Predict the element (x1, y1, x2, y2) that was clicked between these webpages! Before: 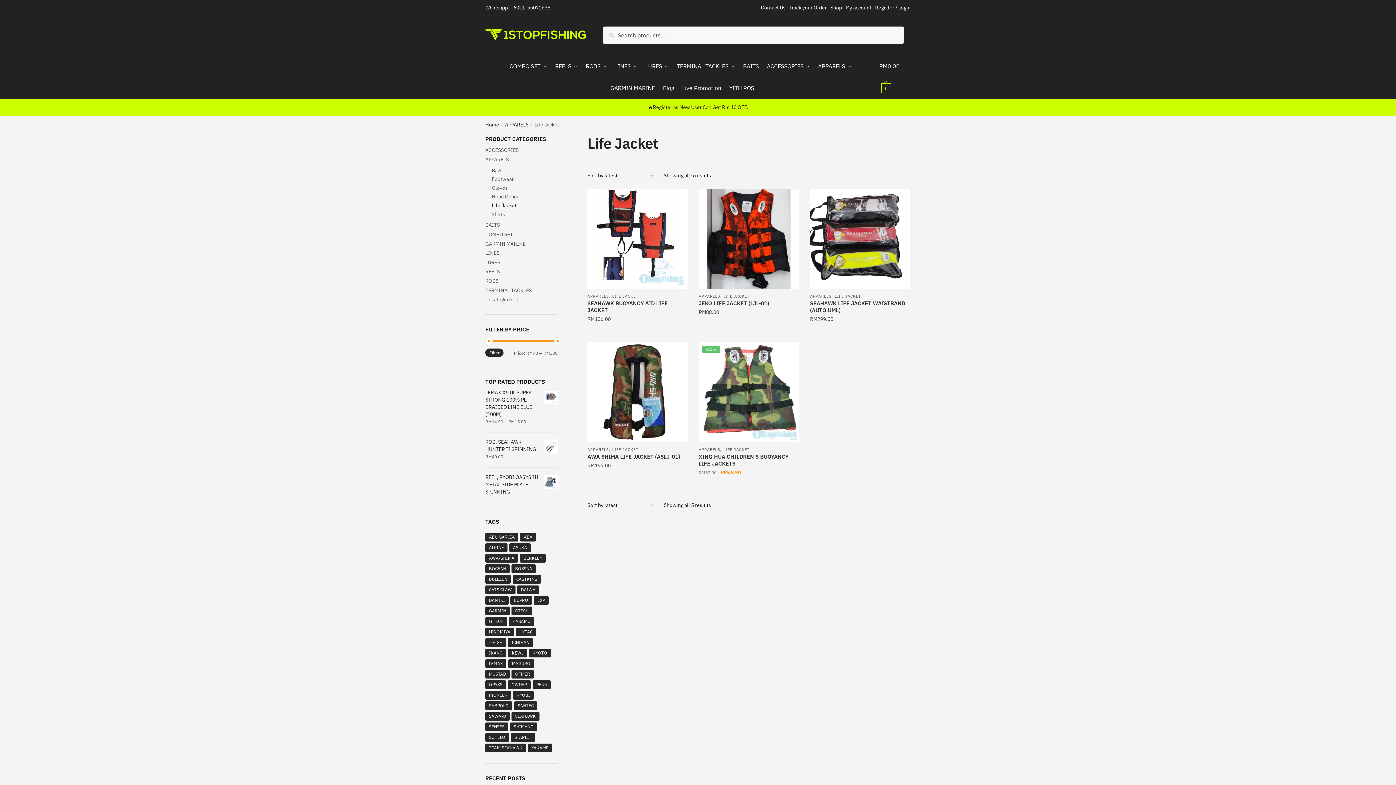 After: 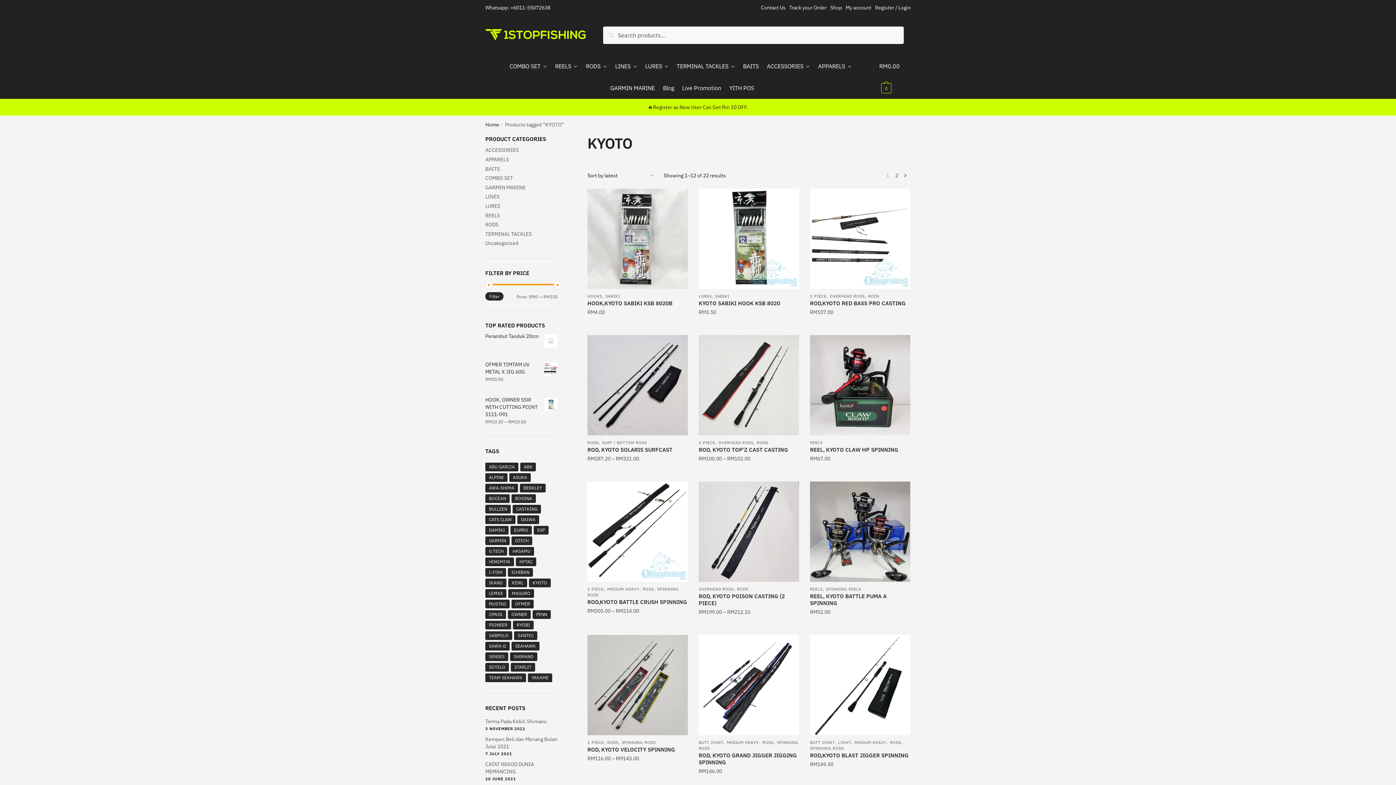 Action: label: KYOTO (48 products) bbox: (529, 649, 550, 657)